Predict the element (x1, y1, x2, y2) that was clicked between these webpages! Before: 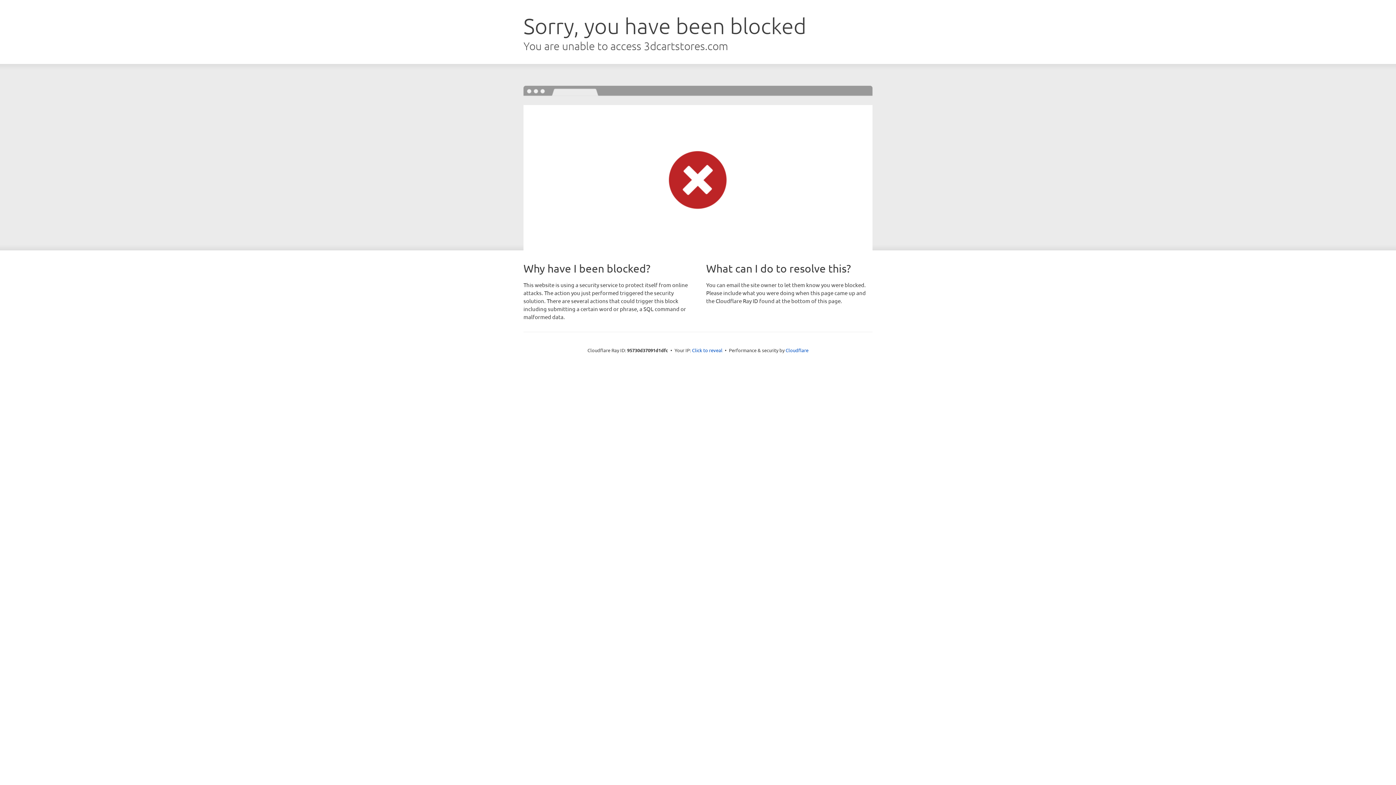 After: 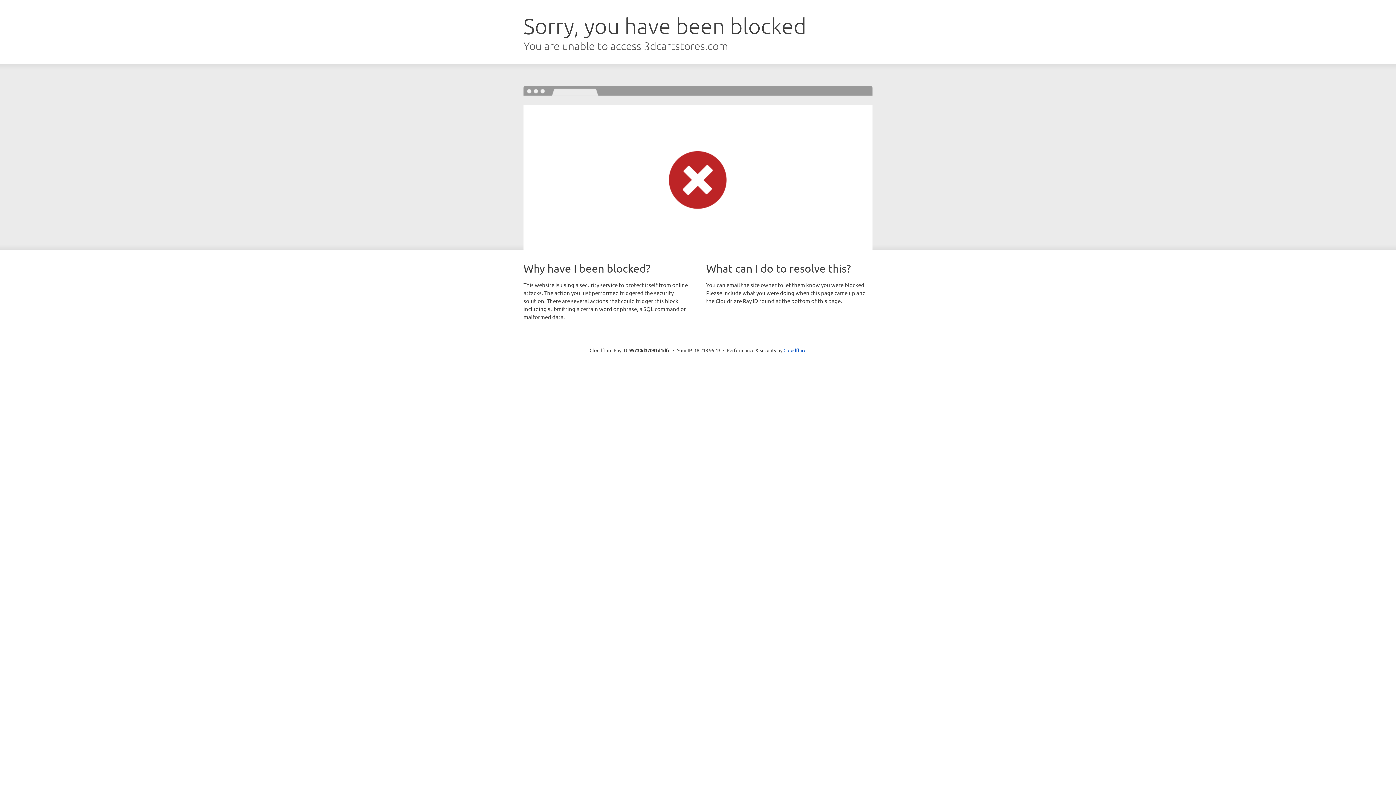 Action: label: Click to reveal bbox: (692, 346, 722, 353)